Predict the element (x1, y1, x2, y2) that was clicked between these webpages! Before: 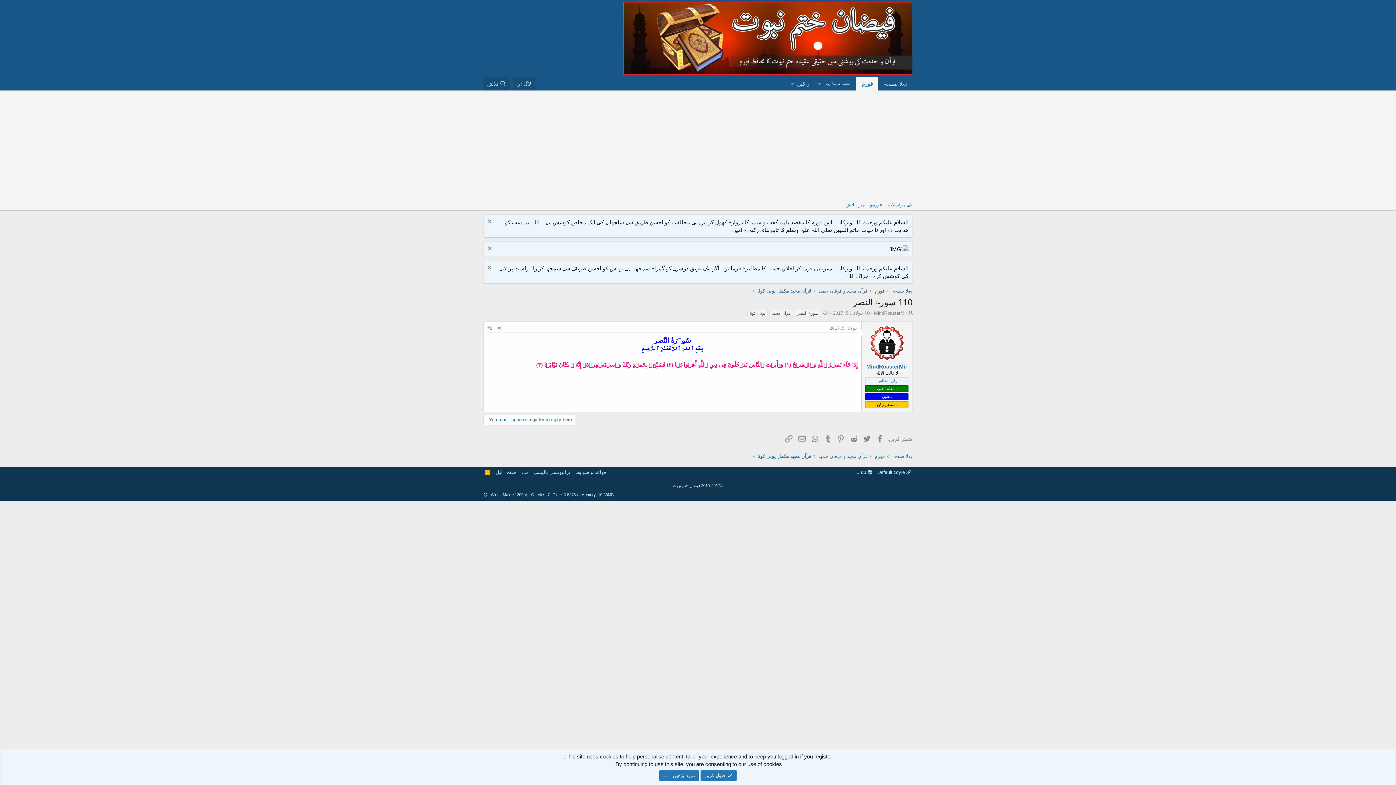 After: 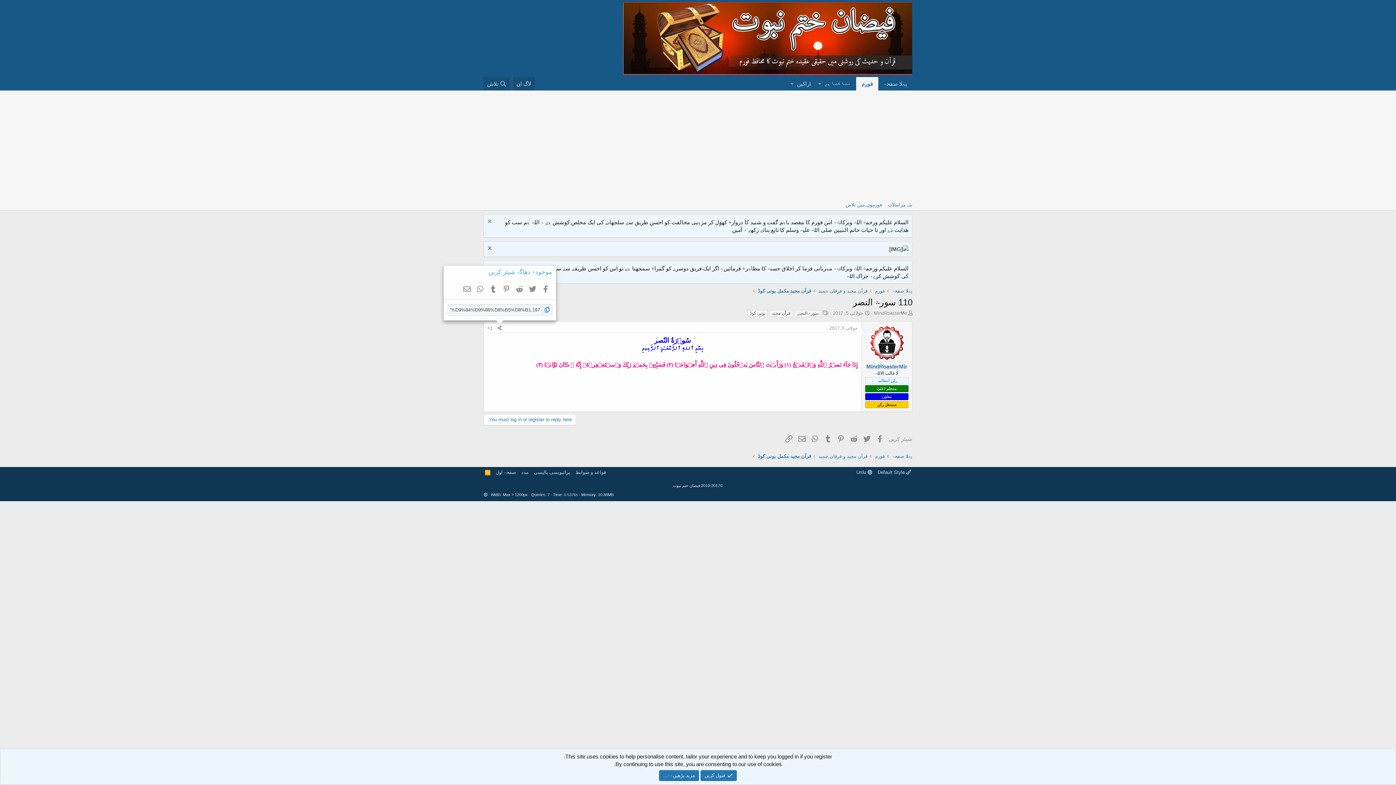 Action: bbox: (495, 324, 504, 332)